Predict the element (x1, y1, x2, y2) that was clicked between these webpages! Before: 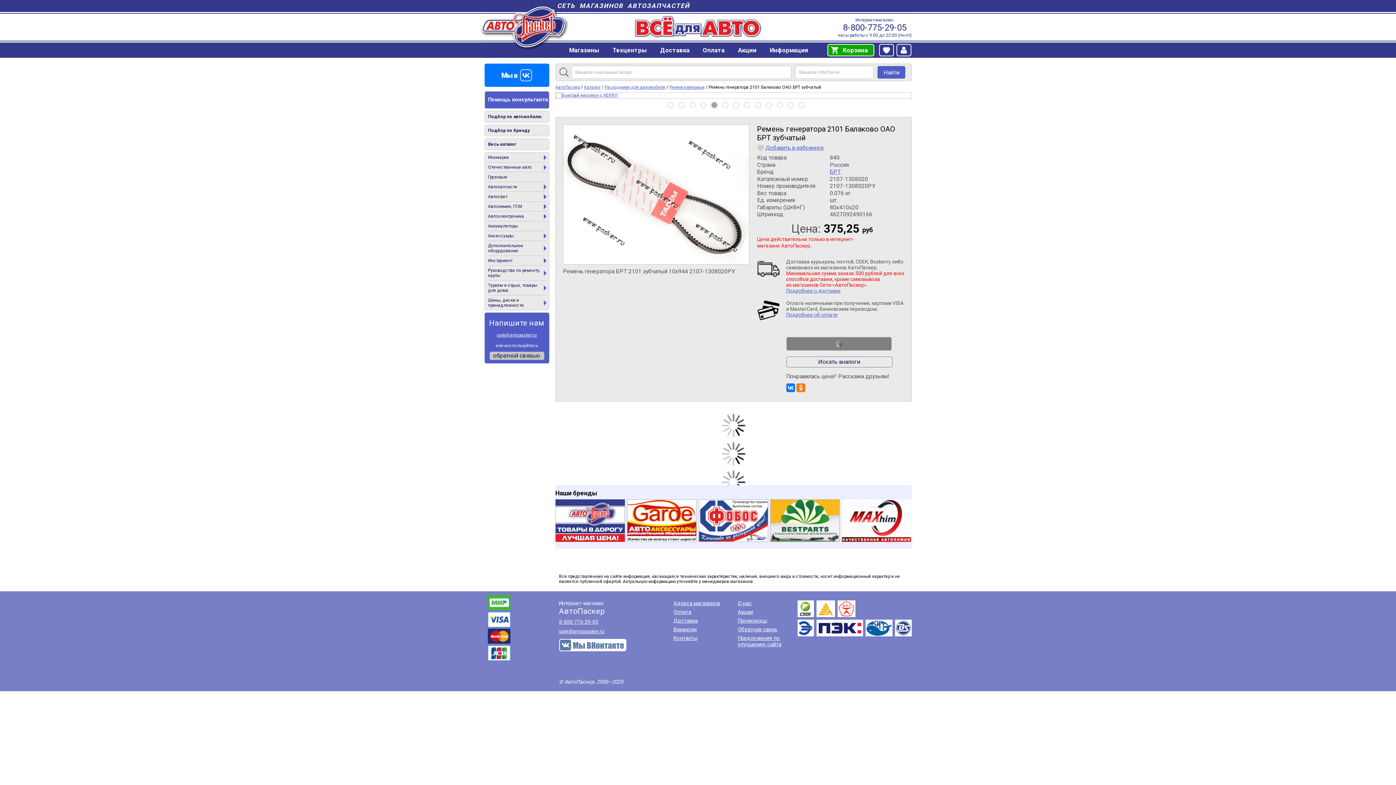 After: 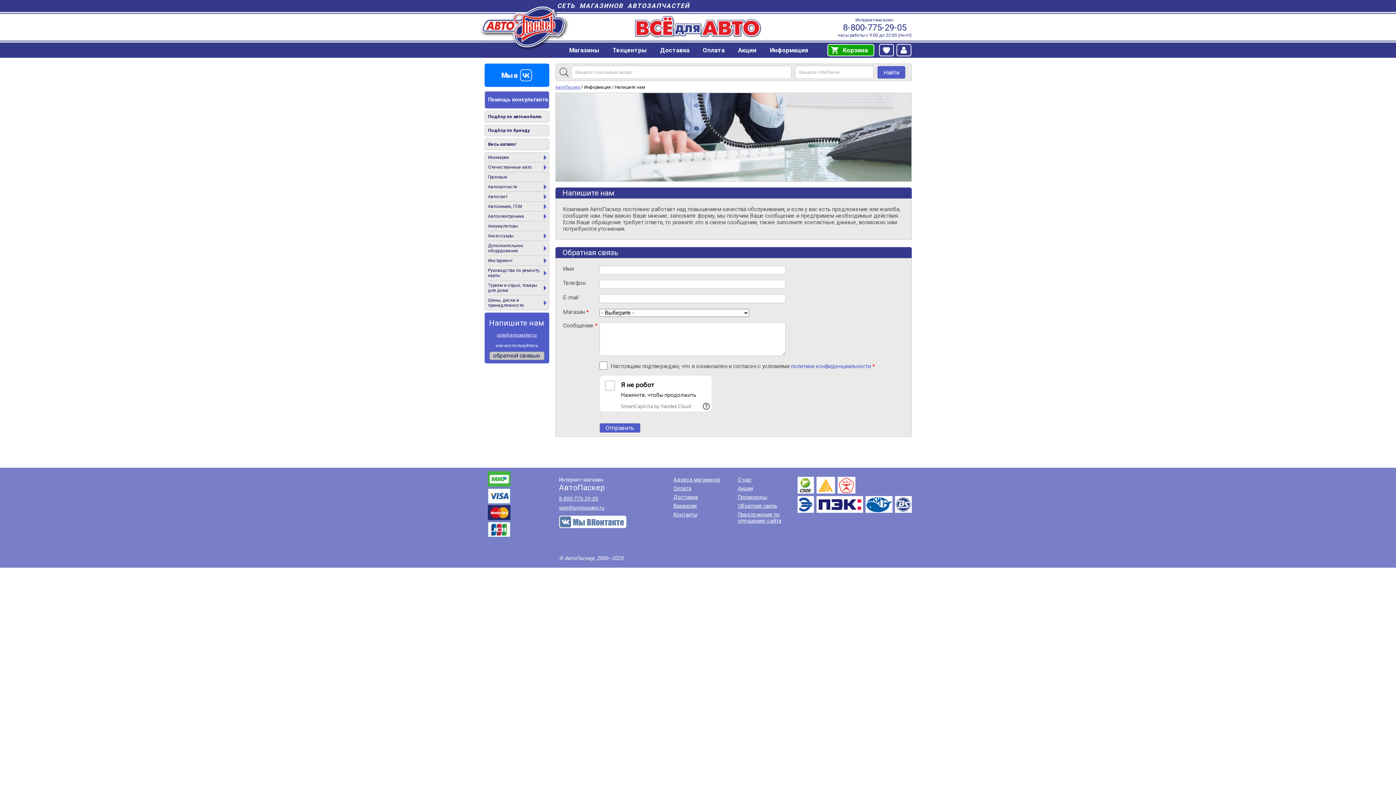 Action: bbox: (738, 626, 777, 633) label: Обратная связь